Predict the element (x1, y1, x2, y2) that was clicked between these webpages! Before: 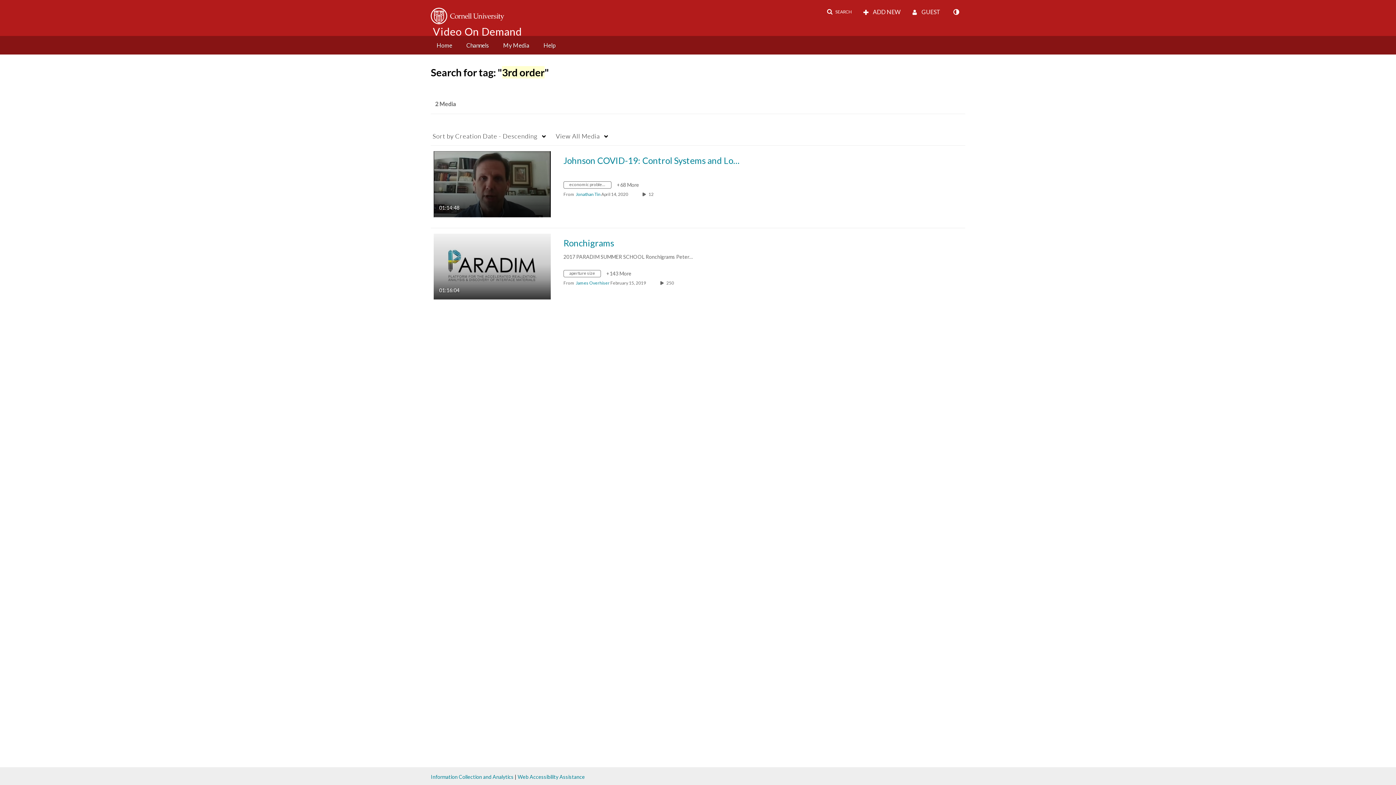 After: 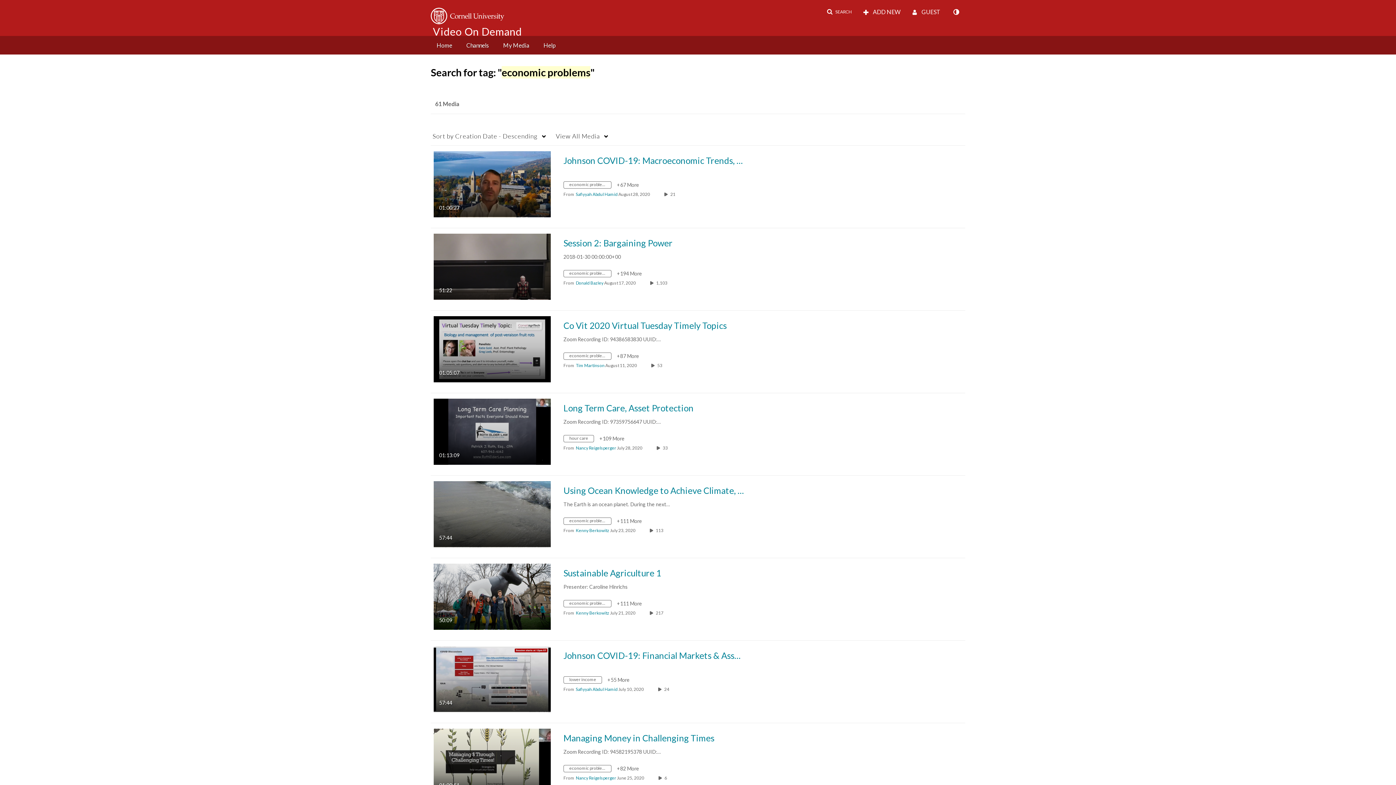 Action: label: Search for media with tag economic problems bbox: (563, 182, 617, 189)